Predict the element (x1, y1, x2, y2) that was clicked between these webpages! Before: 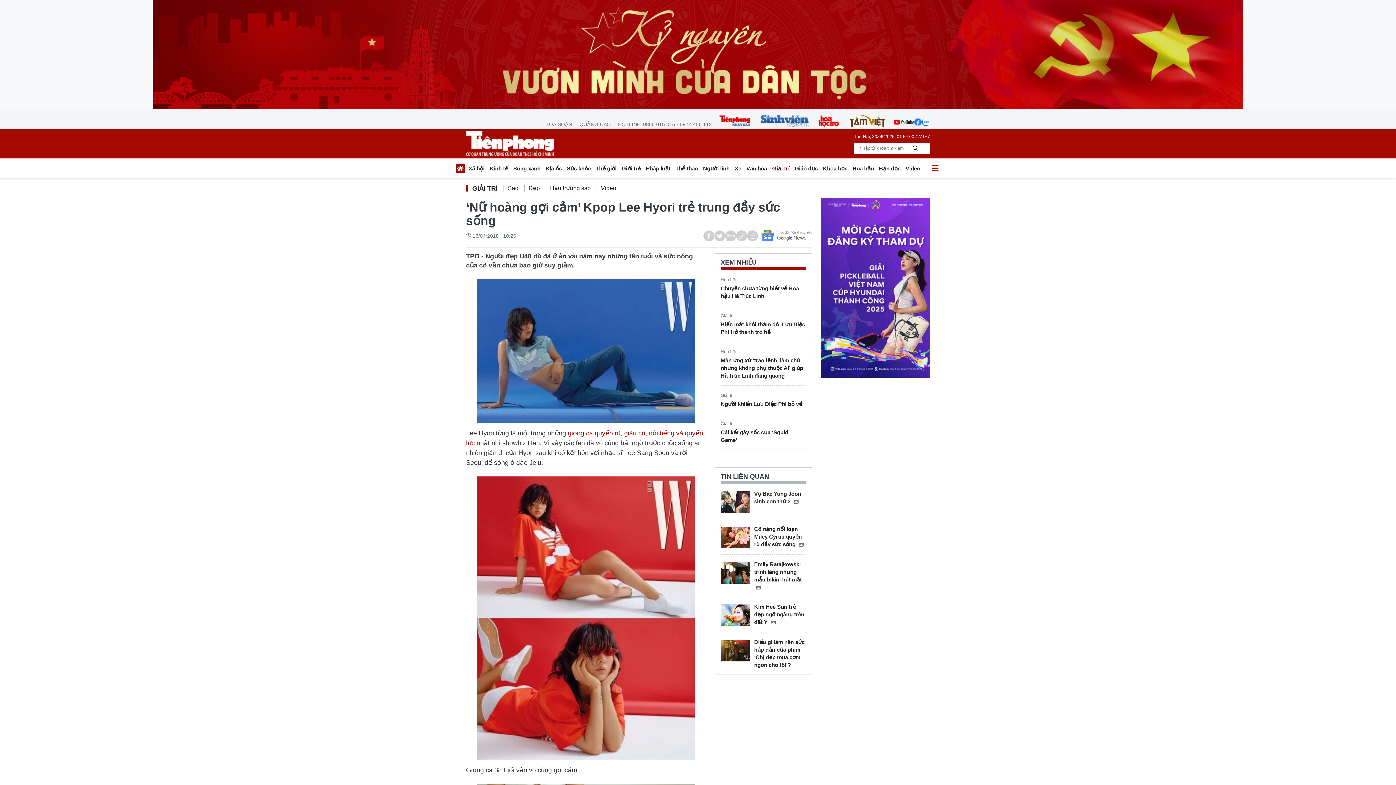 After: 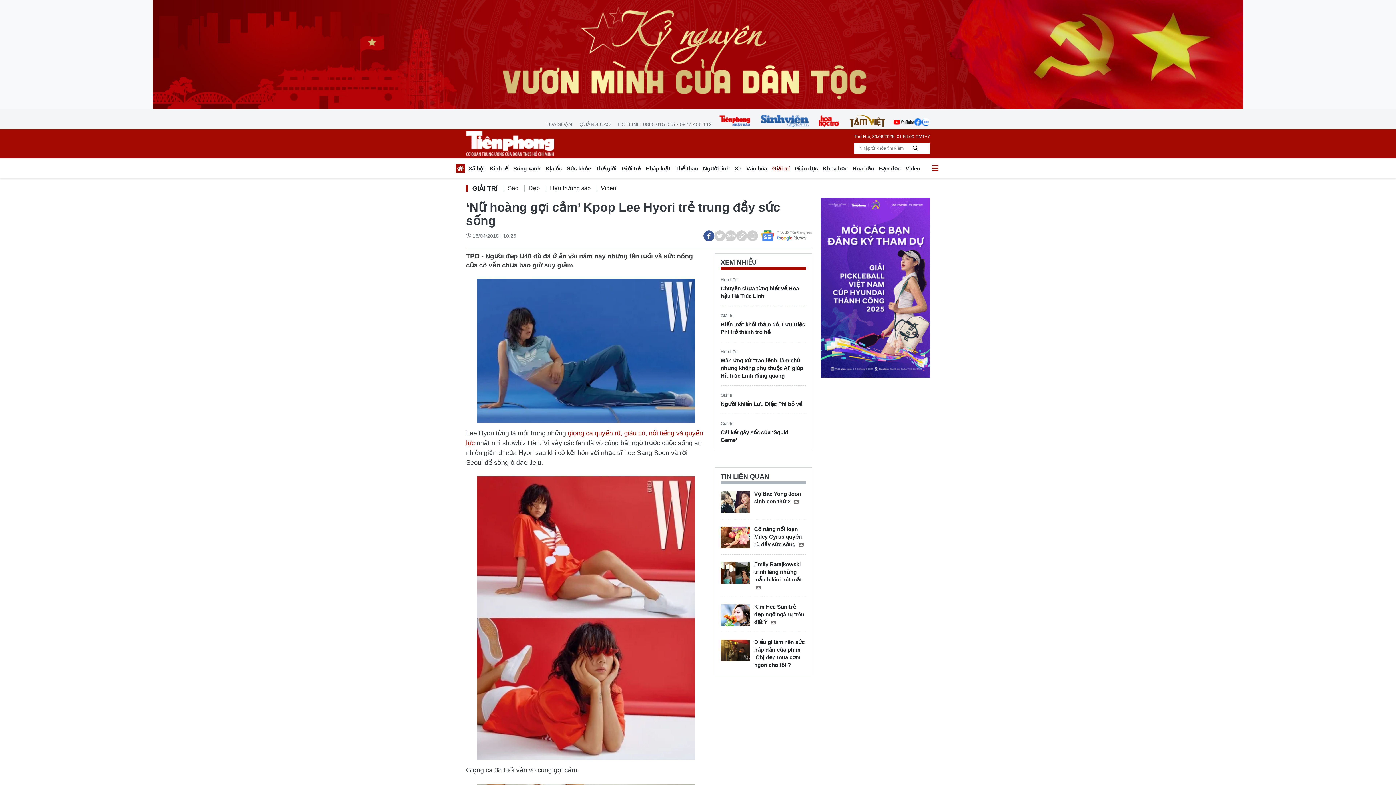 Action: bbox: (703, 230, 714, 241)